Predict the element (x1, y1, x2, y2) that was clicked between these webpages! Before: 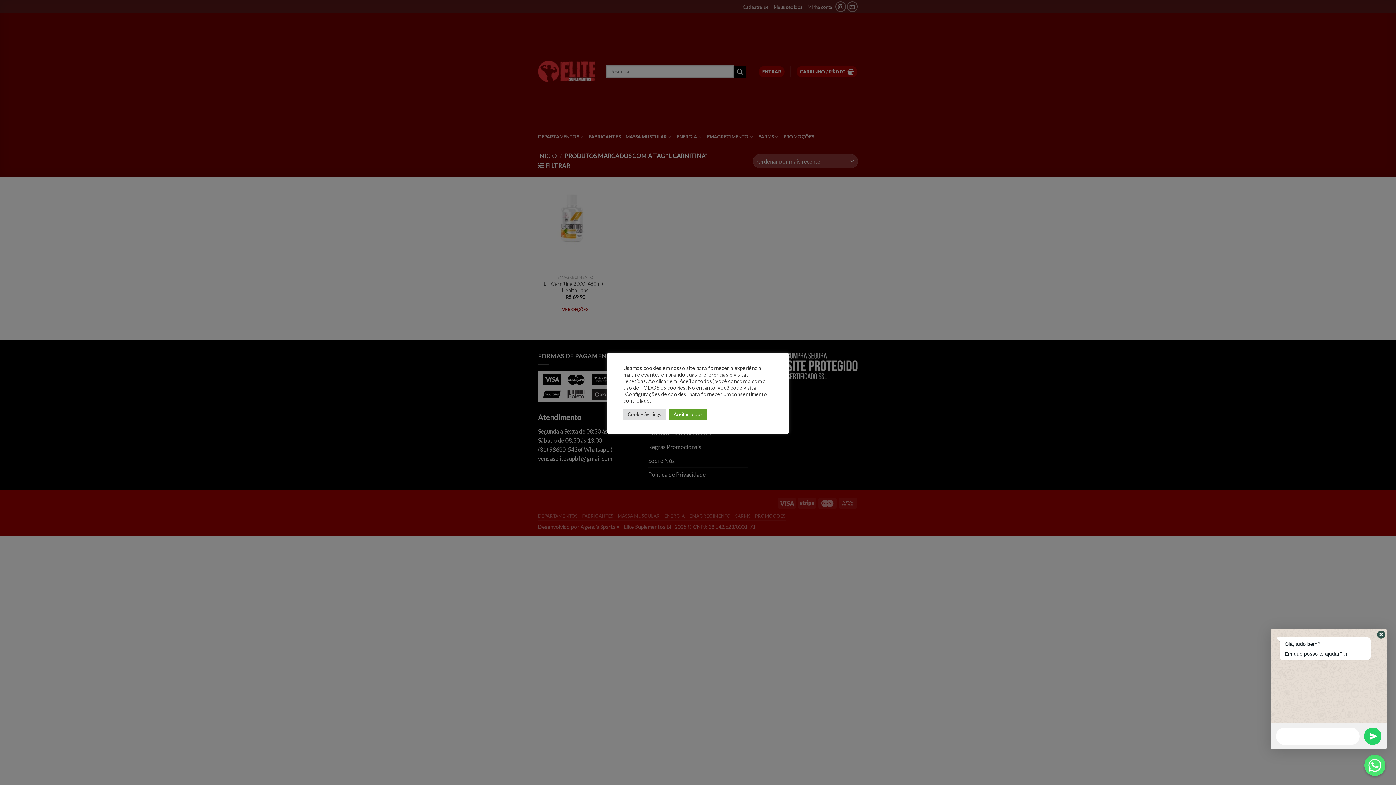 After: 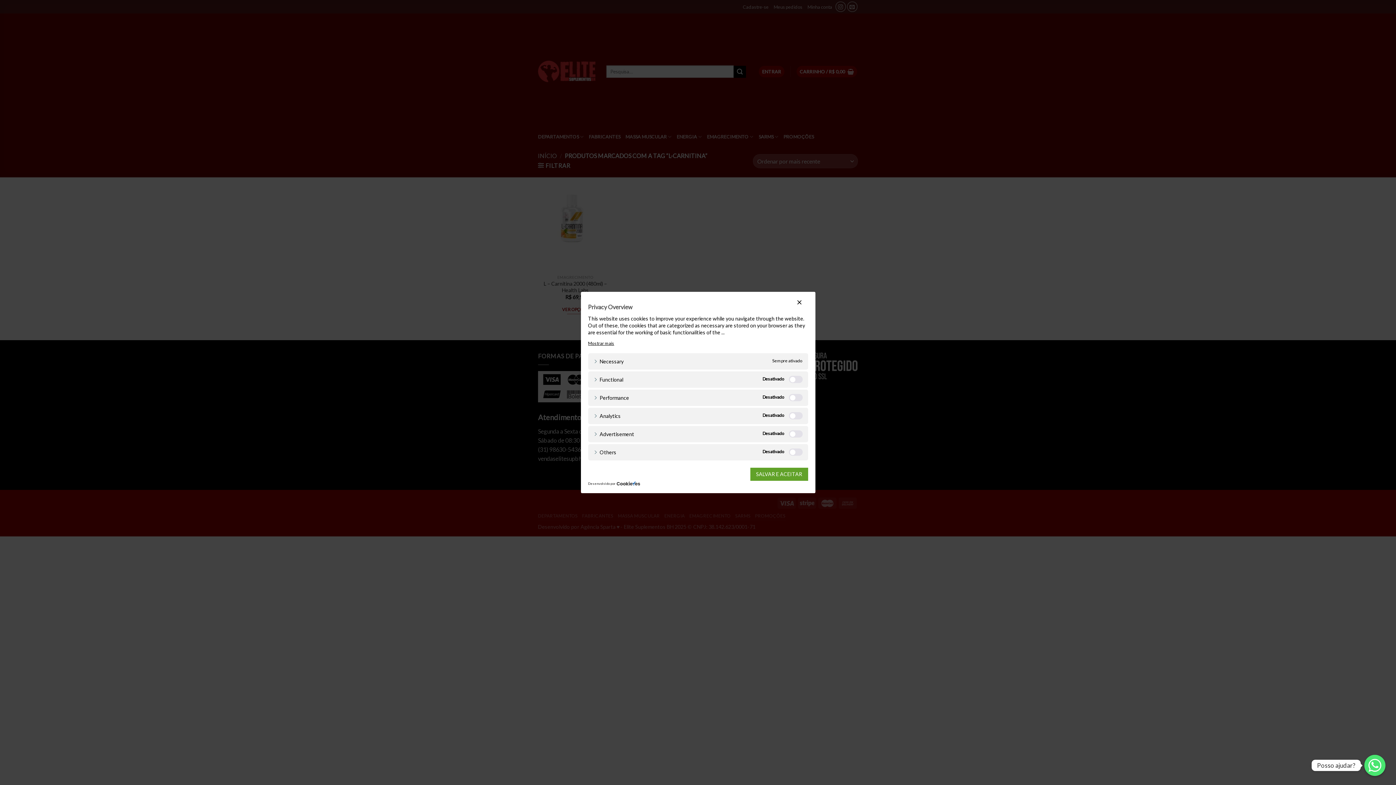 Action: label: Cookie Settings bbox: (623, 408, 665, 420)